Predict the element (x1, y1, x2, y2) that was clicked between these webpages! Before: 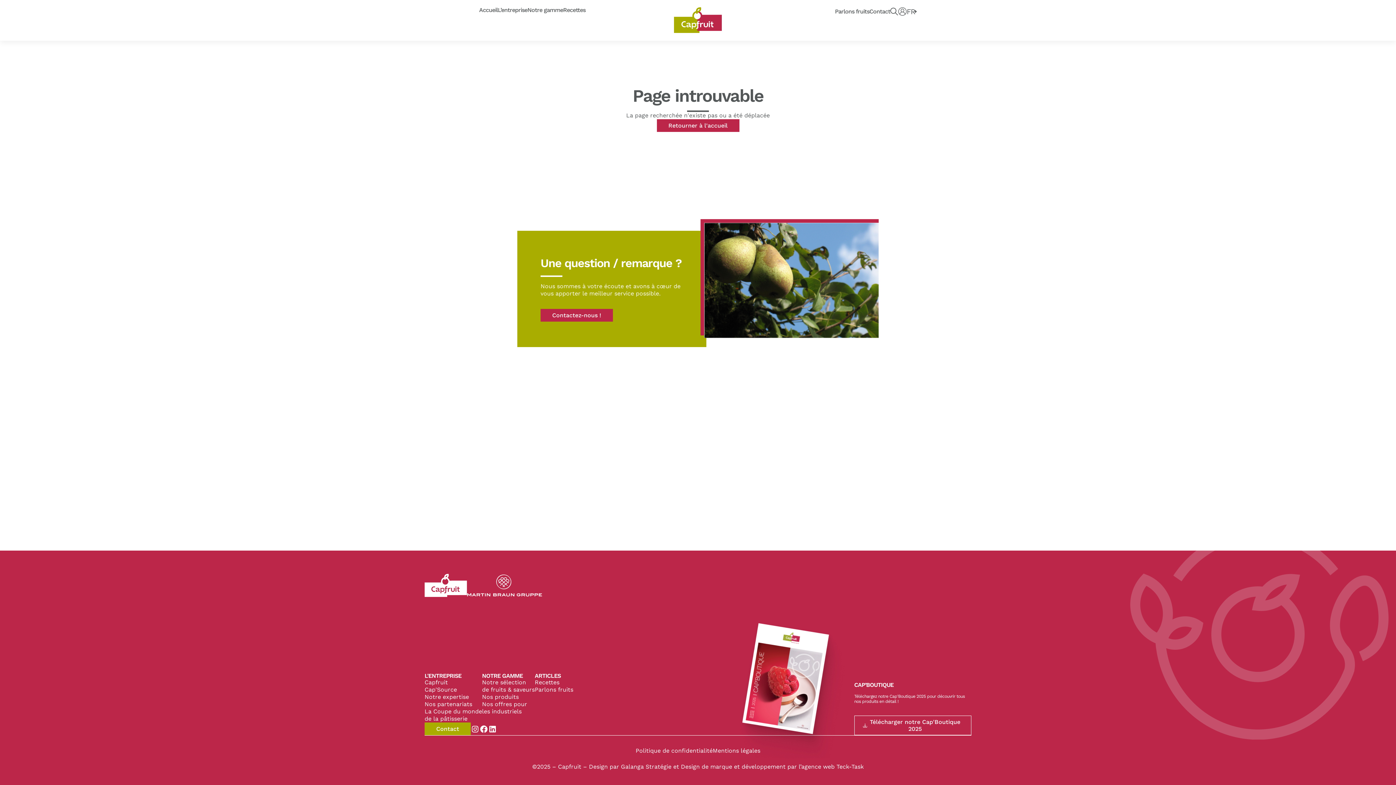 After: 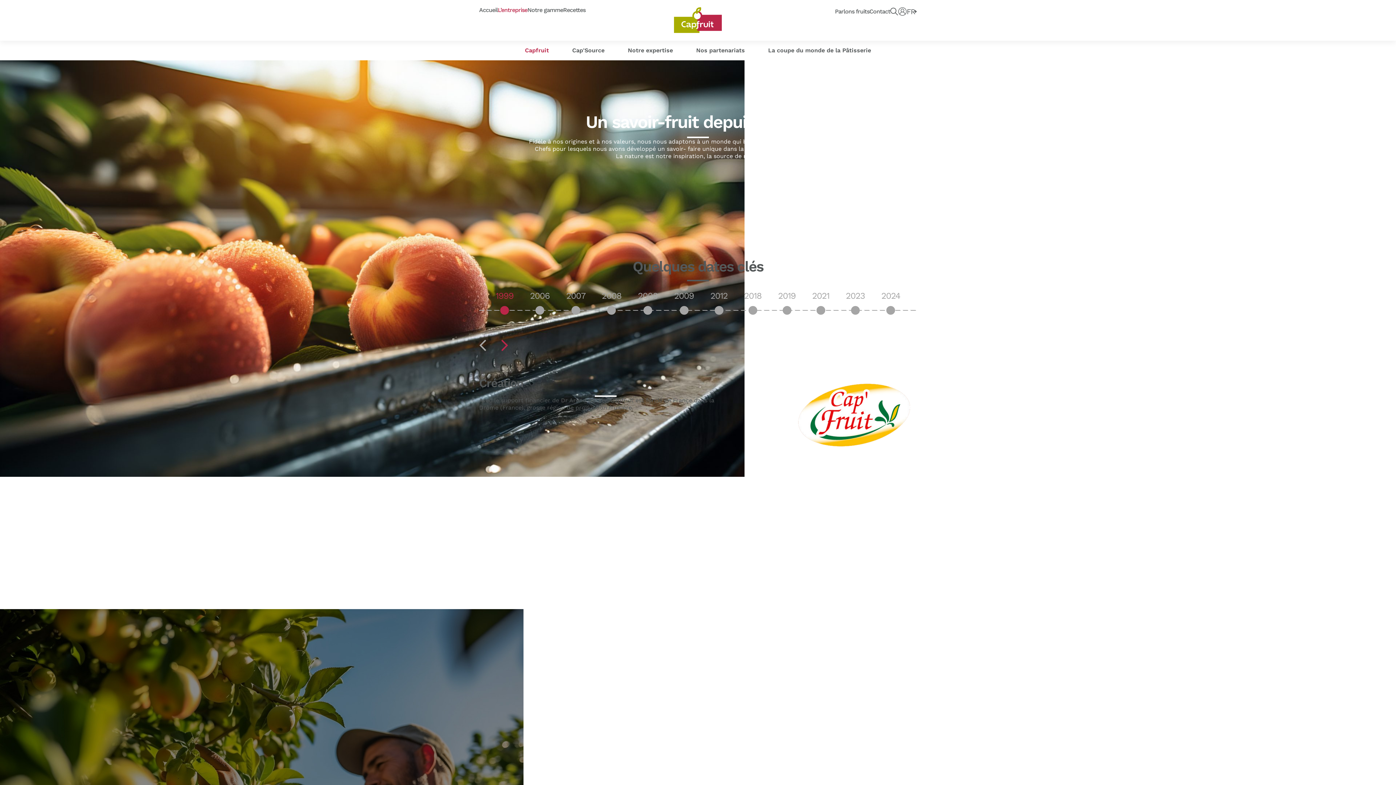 Action: label: Capfruit bbox: (424, 679, 448, 686)